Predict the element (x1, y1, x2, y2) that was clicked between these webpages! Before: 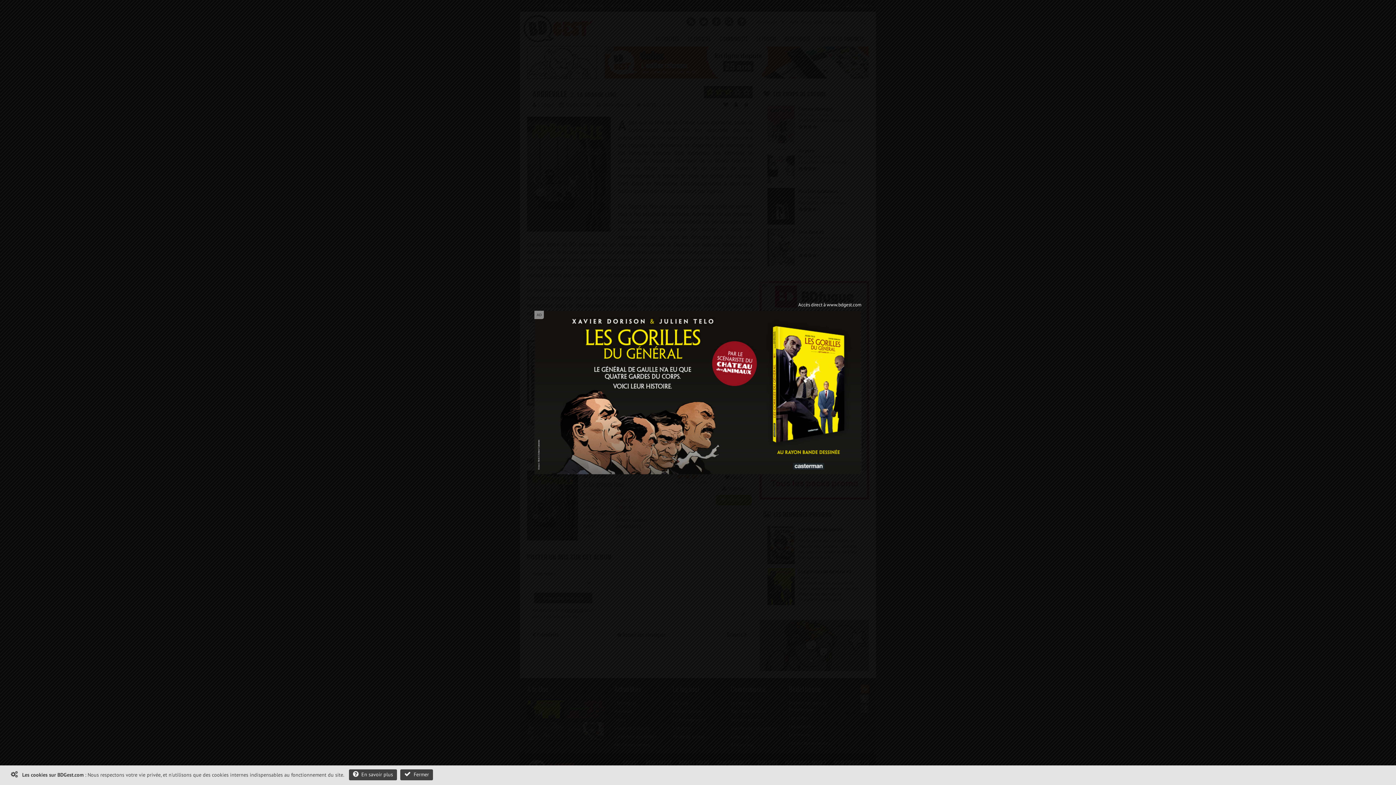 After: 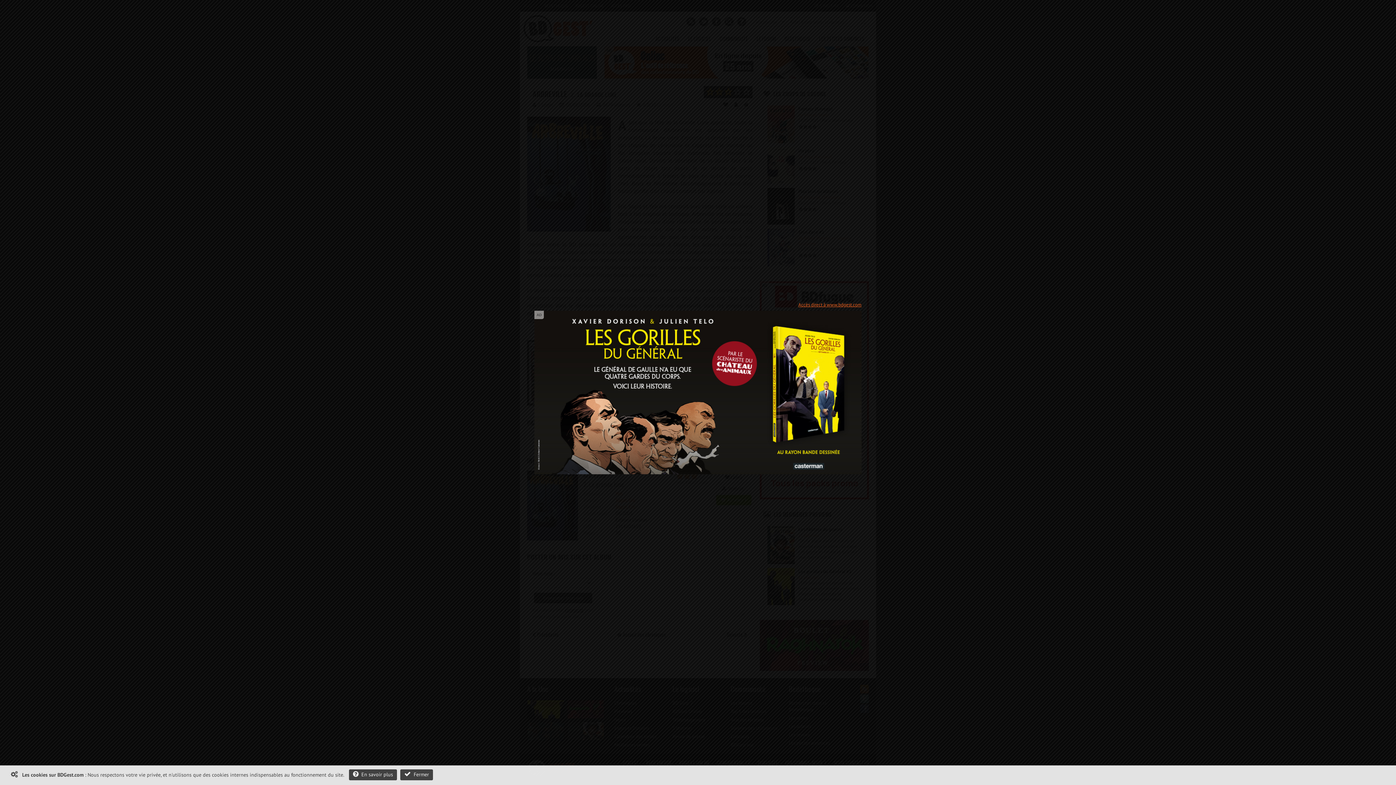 Action: bbox: (798, 301, 861, 308) label: Accès direct à www.bdgest.com